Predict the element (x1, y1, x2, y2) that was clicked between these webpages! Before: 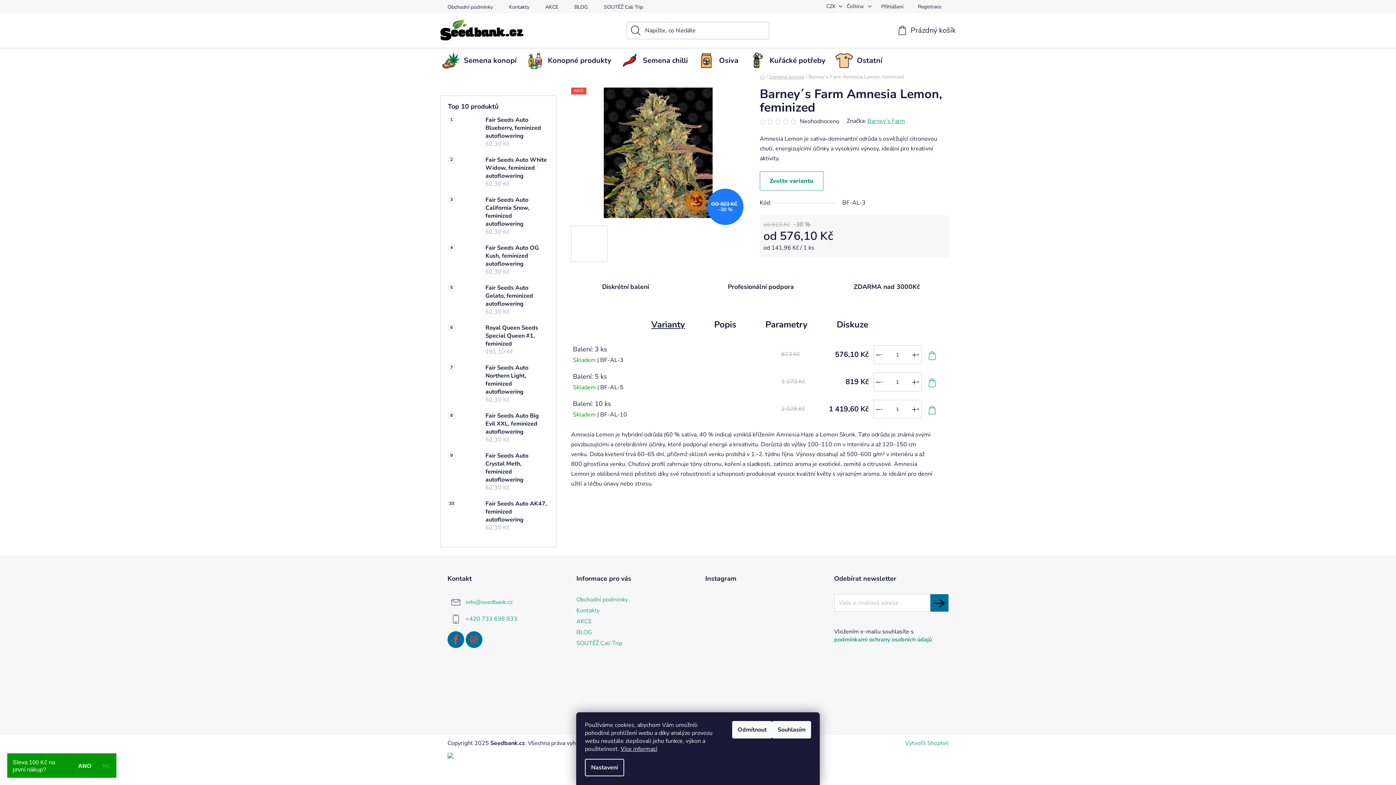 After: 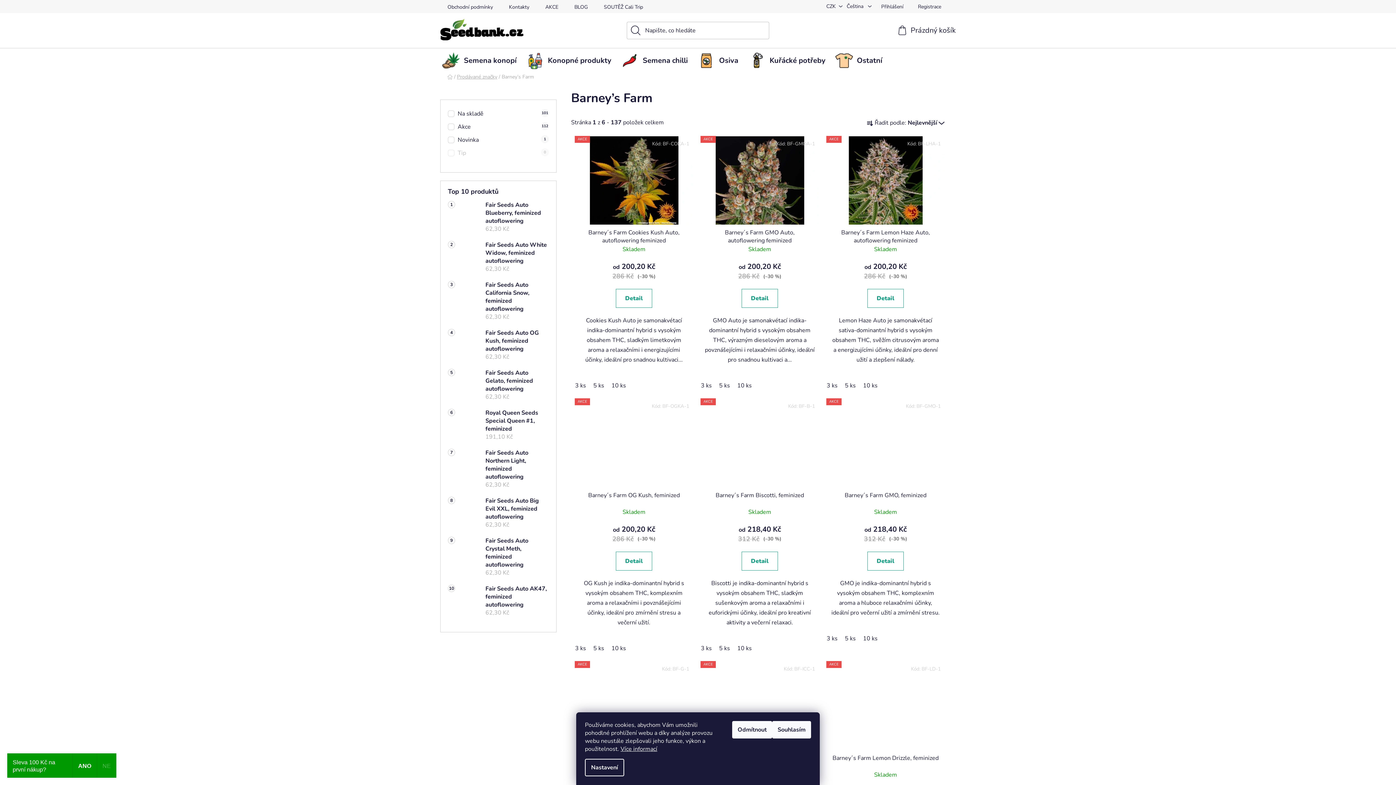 Action: label: Barney’s Farm bbox: (867, 117, 905, 125)